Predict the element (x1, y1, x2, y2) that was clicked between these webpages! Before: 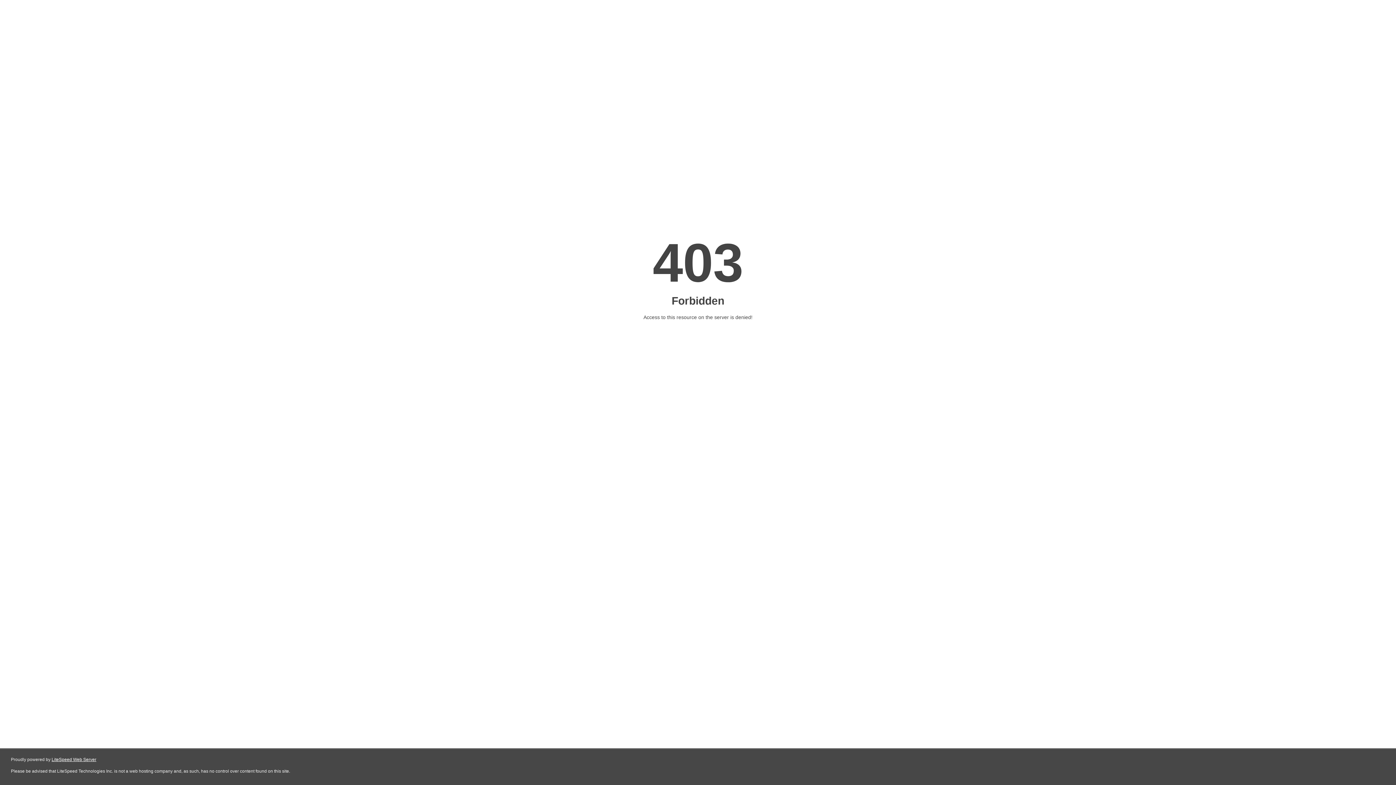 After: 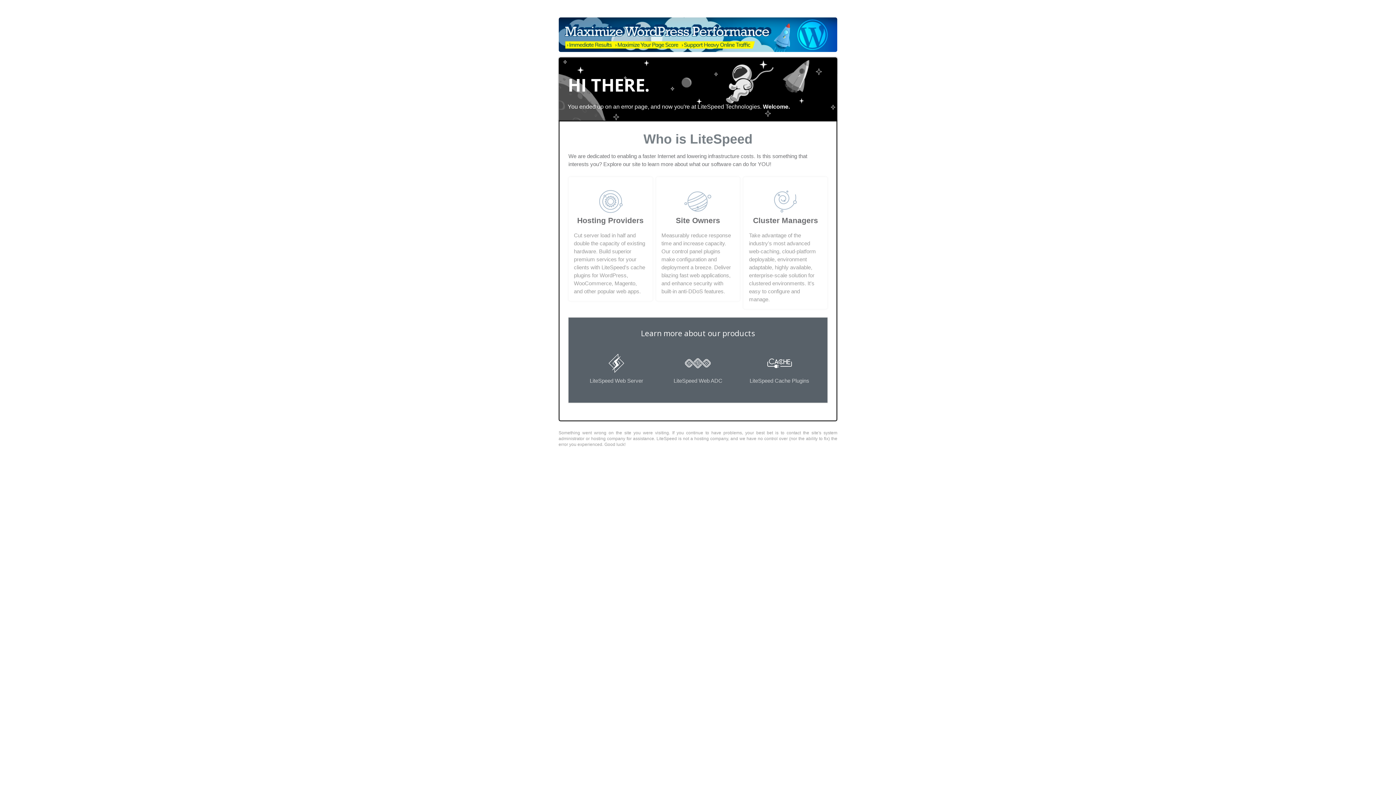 Action: bbox: (51, 757, 96, 762) label: LiteSpeed Web Server